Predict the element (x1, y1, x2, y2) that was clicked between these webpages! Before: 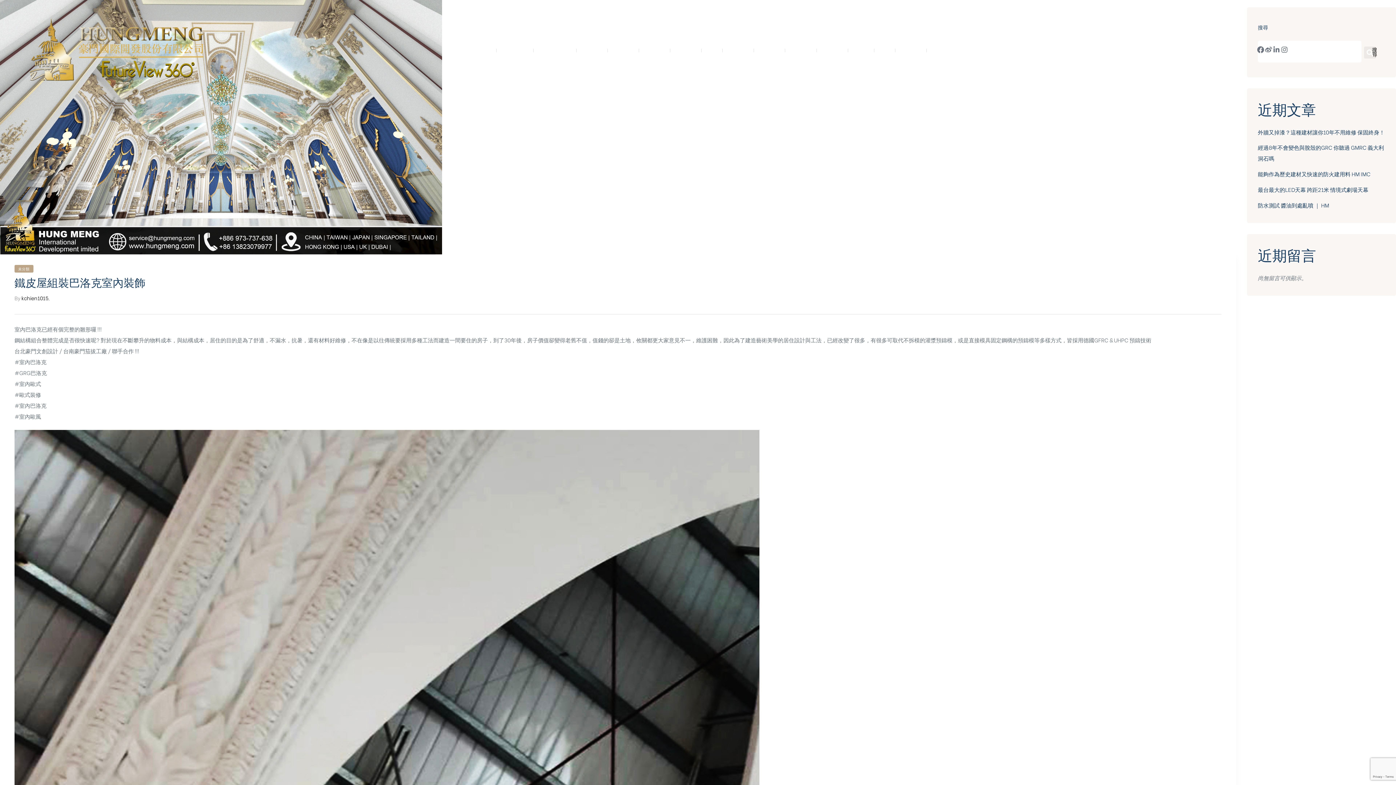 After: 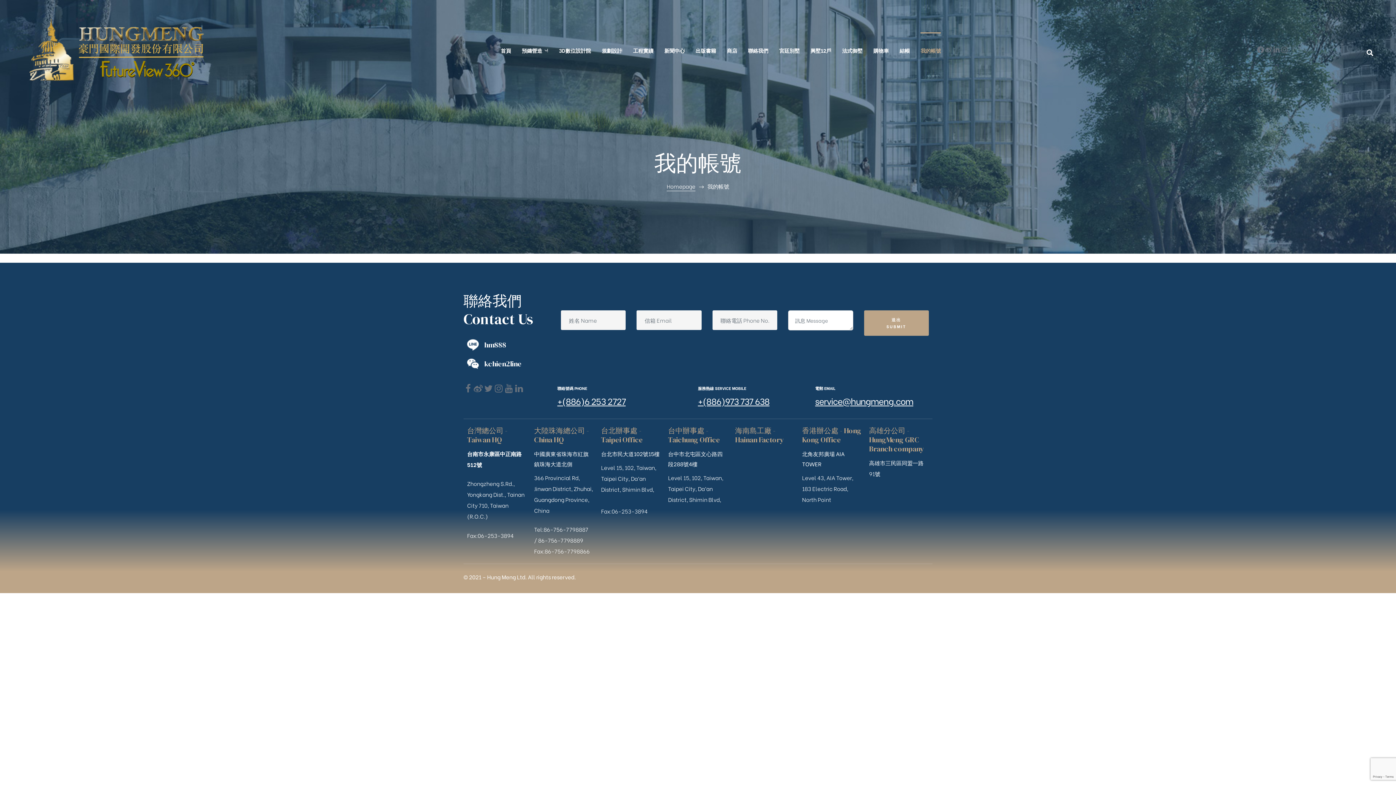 Action: label: 我的帳號 bbox: (906, 32, 926, 68)